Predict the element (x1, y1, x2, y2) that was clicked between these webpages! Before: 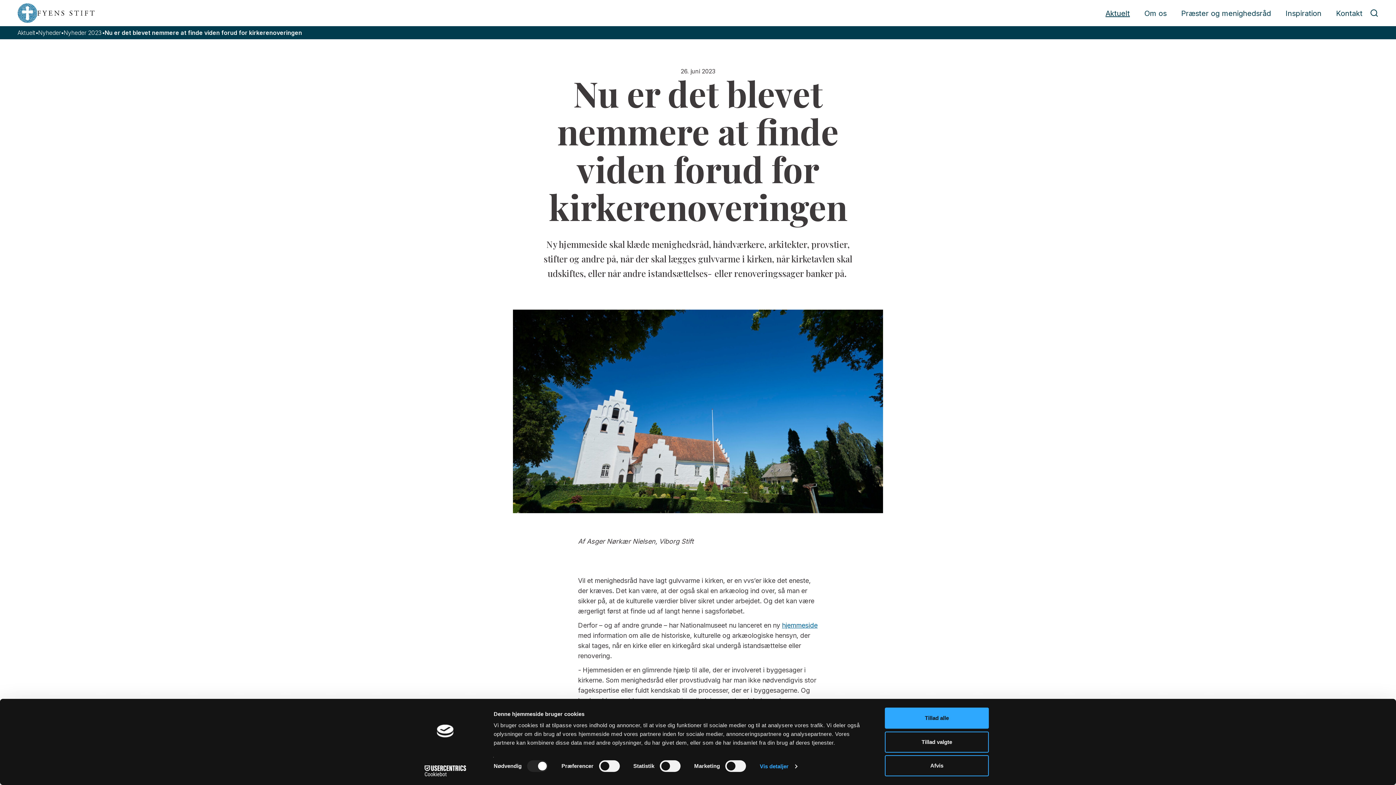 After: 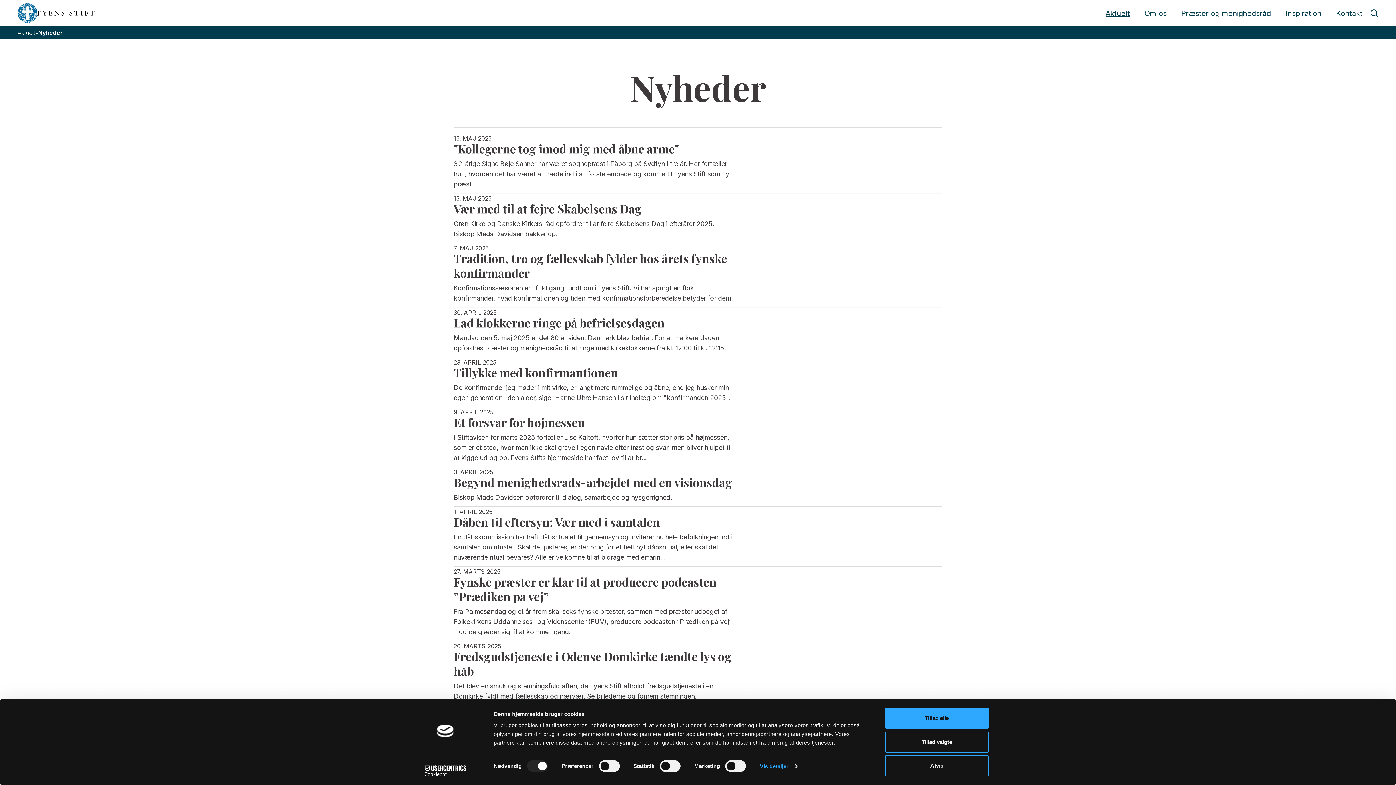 Action: bbox: (38, 29, 60, 36) label: Nyheder